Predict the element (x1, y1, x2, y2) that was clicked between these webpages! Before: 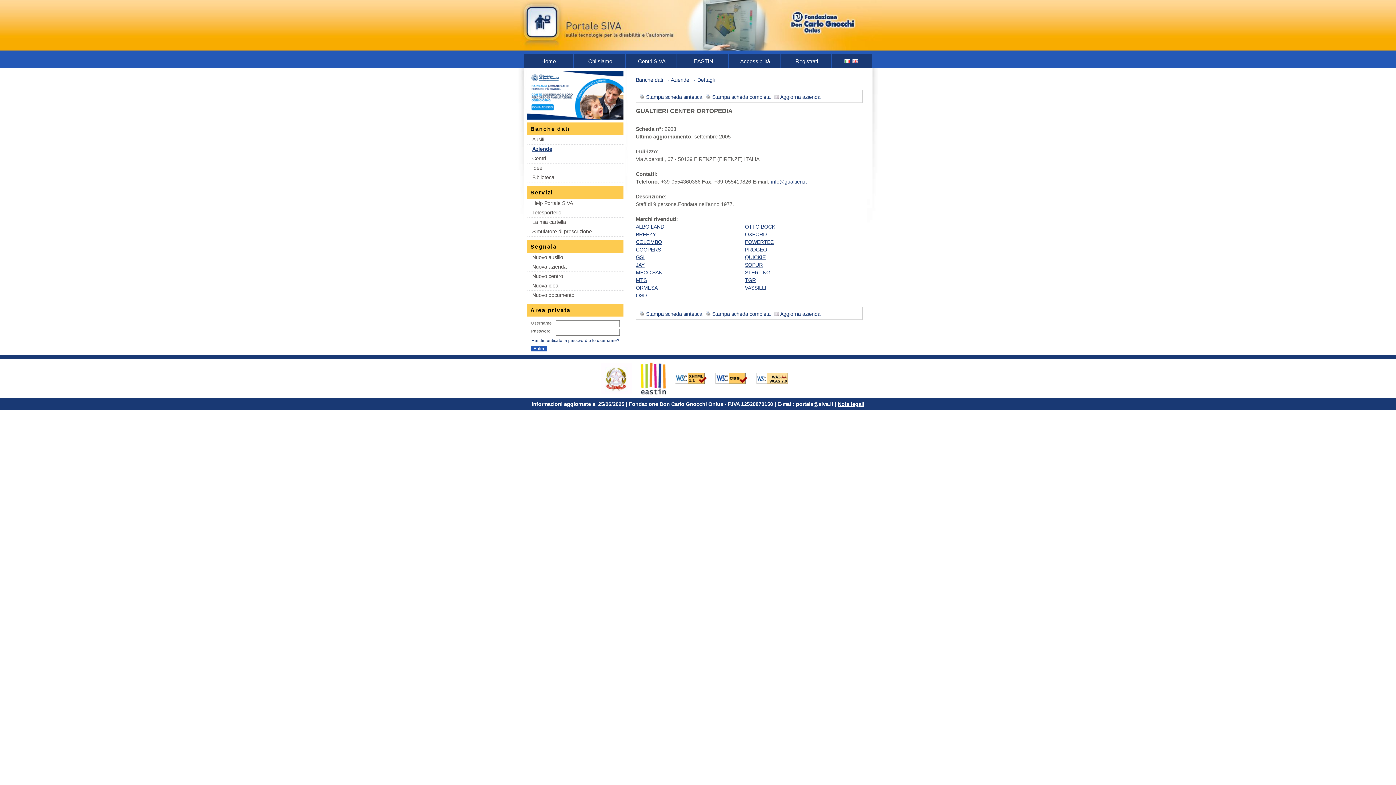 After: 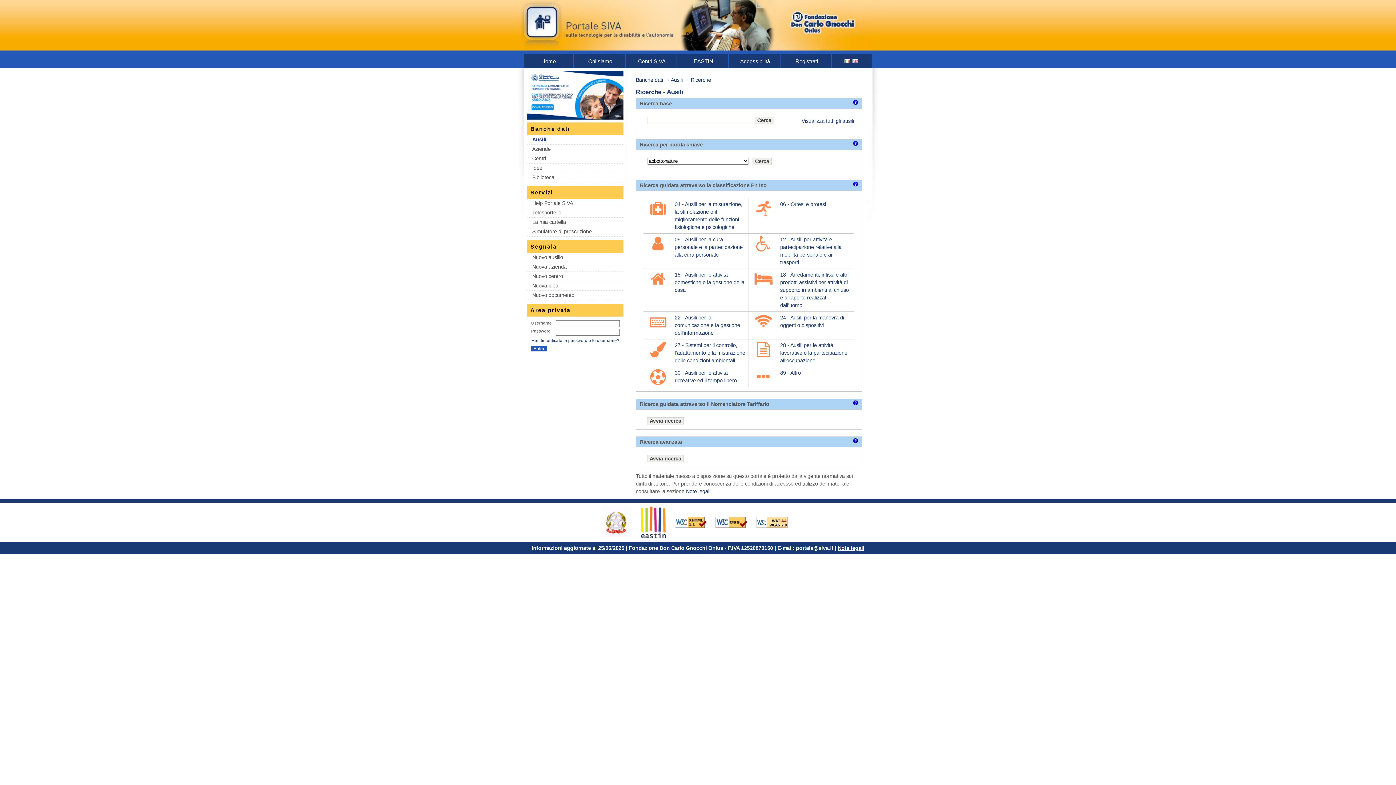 Action: label: Ausili bbox: (532, 136, 616, 143)